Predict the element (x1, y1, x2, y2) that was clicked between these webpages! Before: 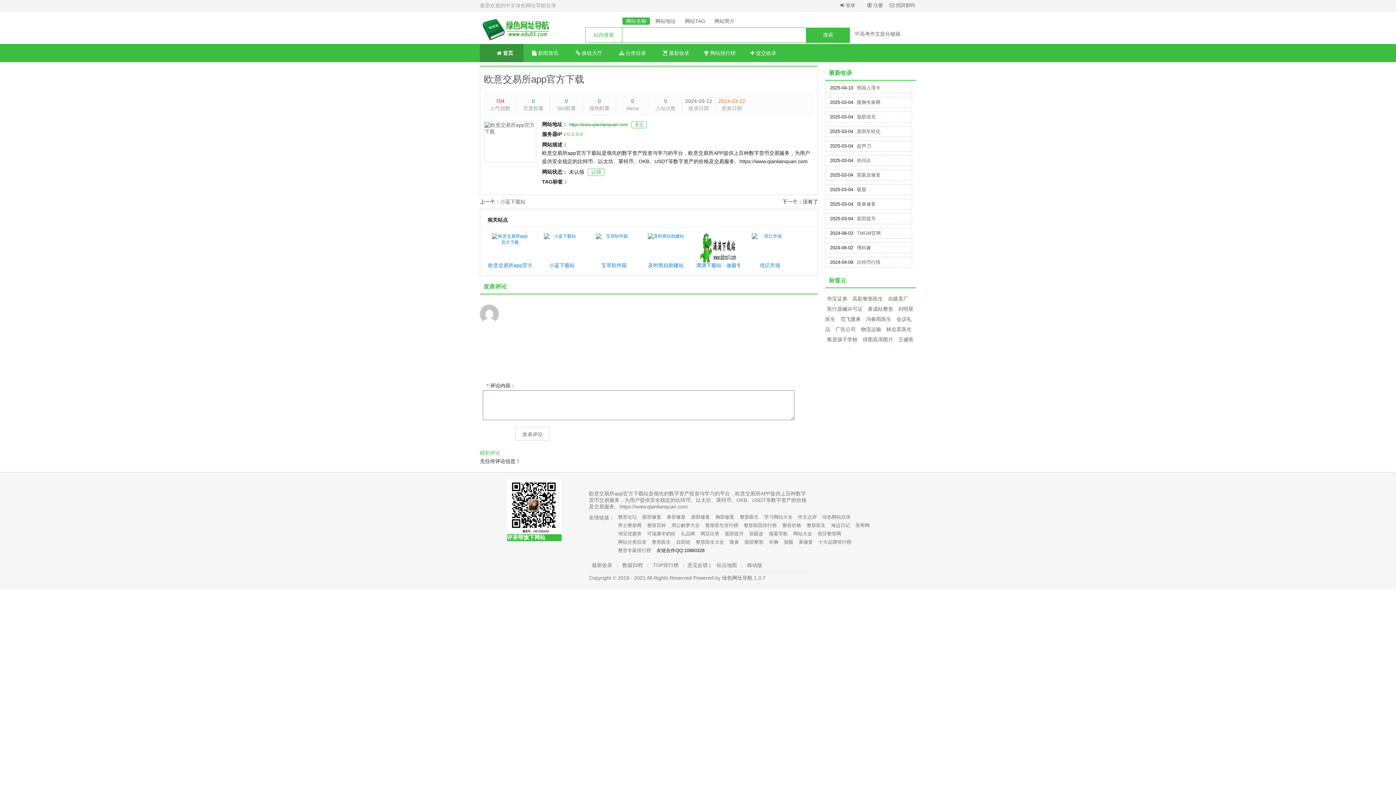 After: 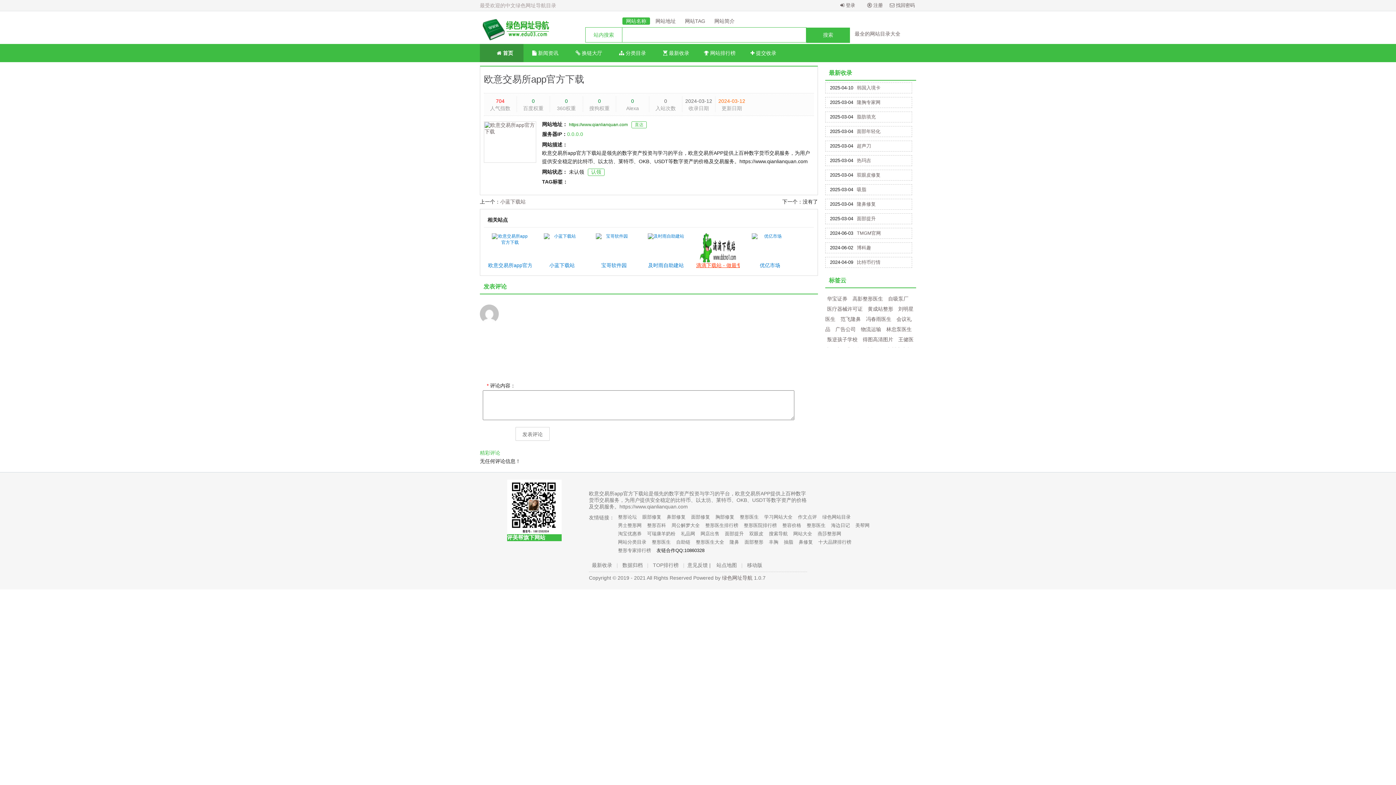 Action: label: 滴滴下载站 - 做最专业最好玩的游戏|APP软件下载站 bbox: (696, 245, 740, 269)